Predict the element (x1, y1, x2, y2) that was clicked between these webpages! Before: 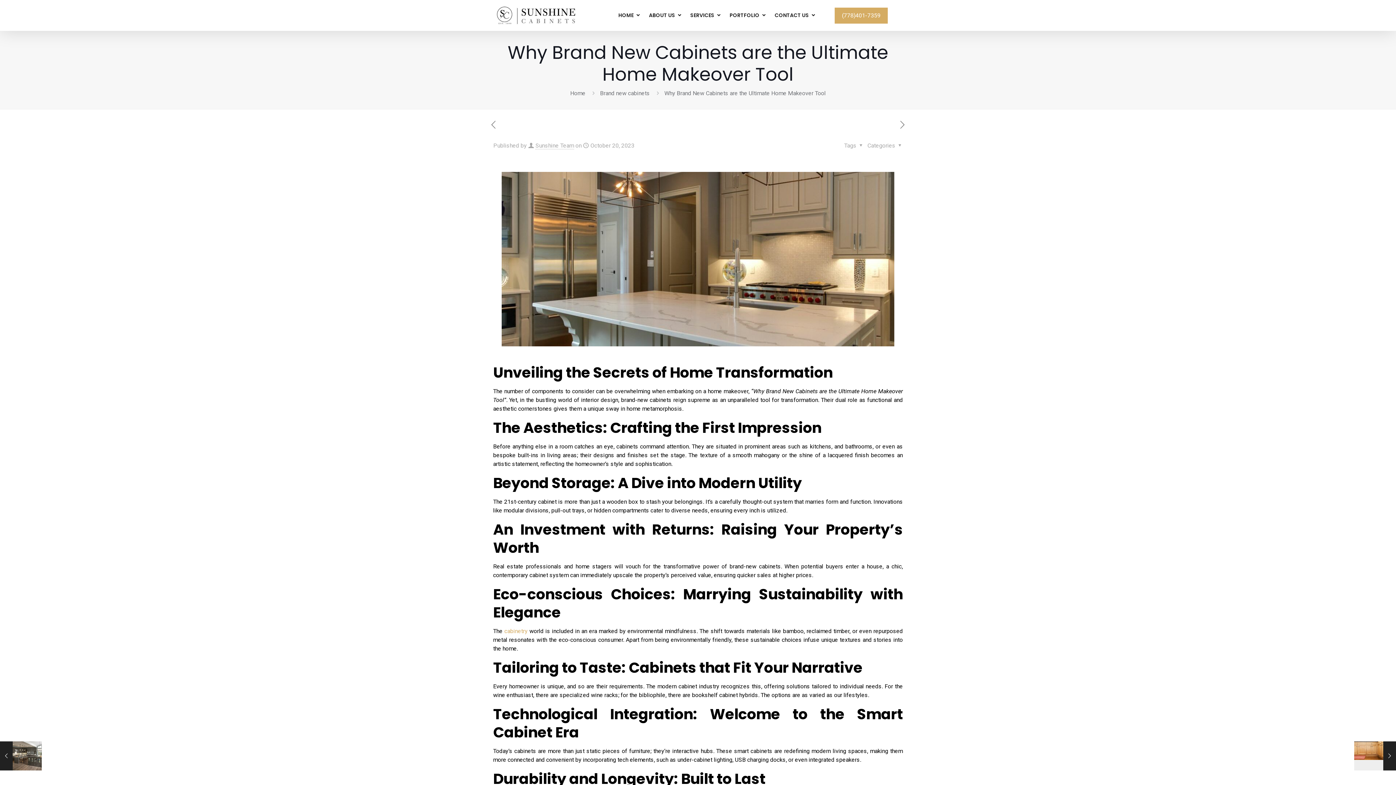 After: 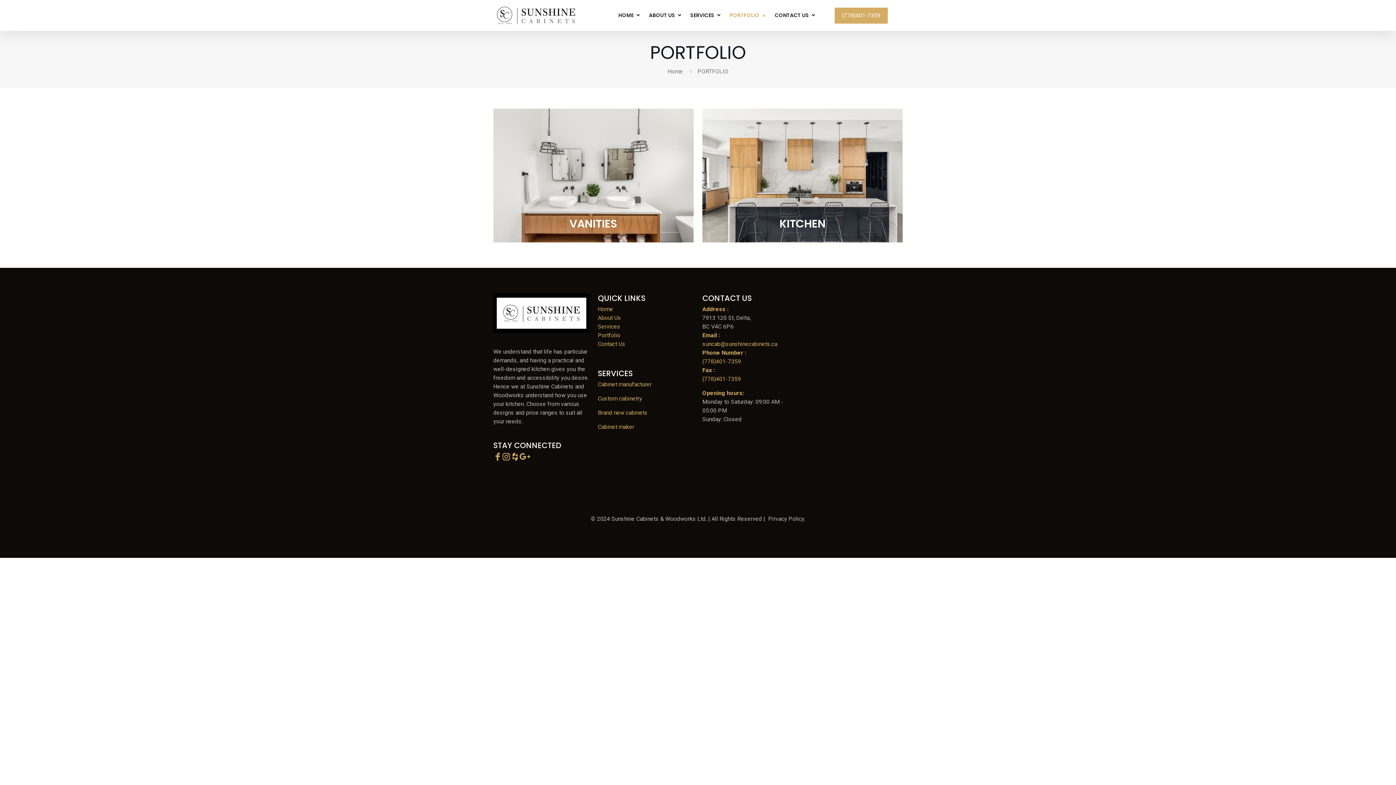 Action: bbox: (722, 0, 773, 30) label: PORTFOLIO